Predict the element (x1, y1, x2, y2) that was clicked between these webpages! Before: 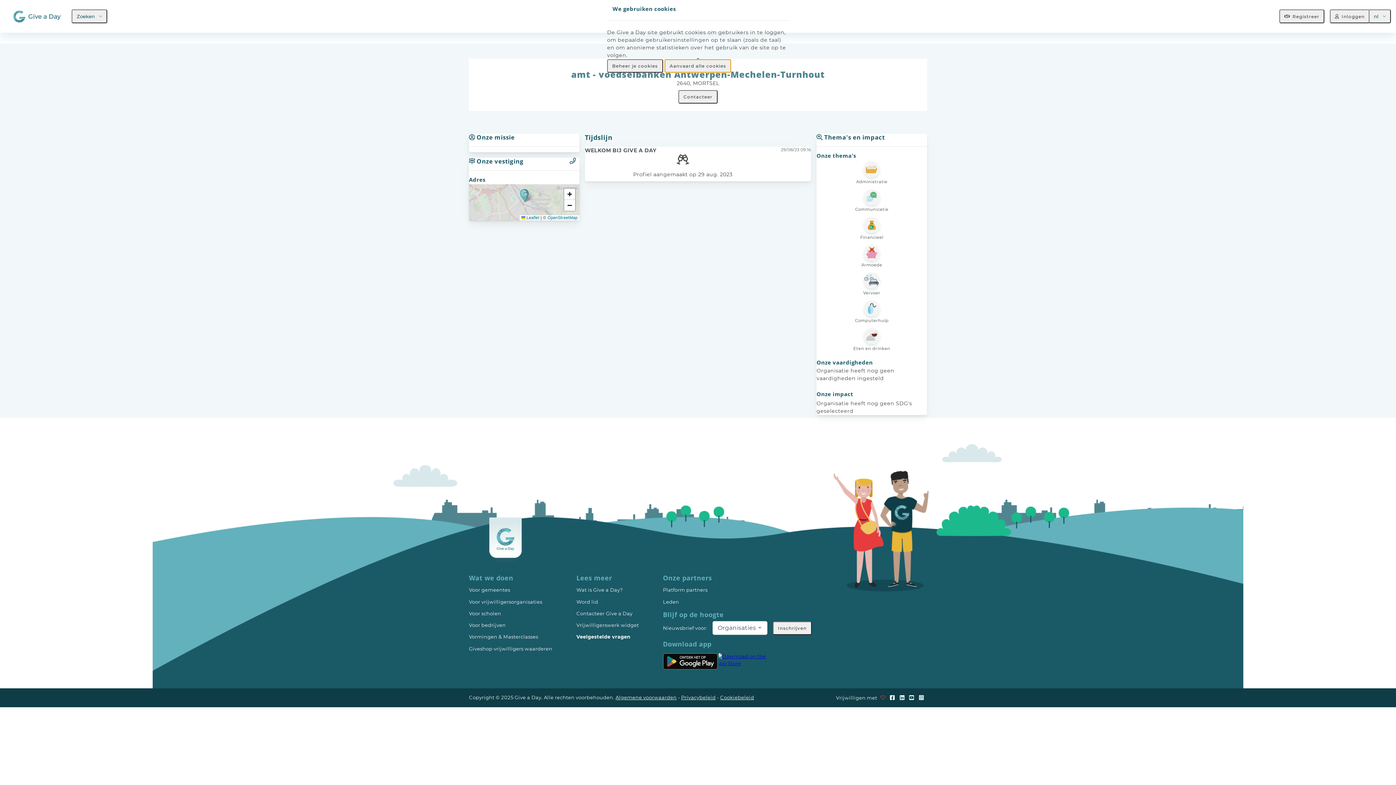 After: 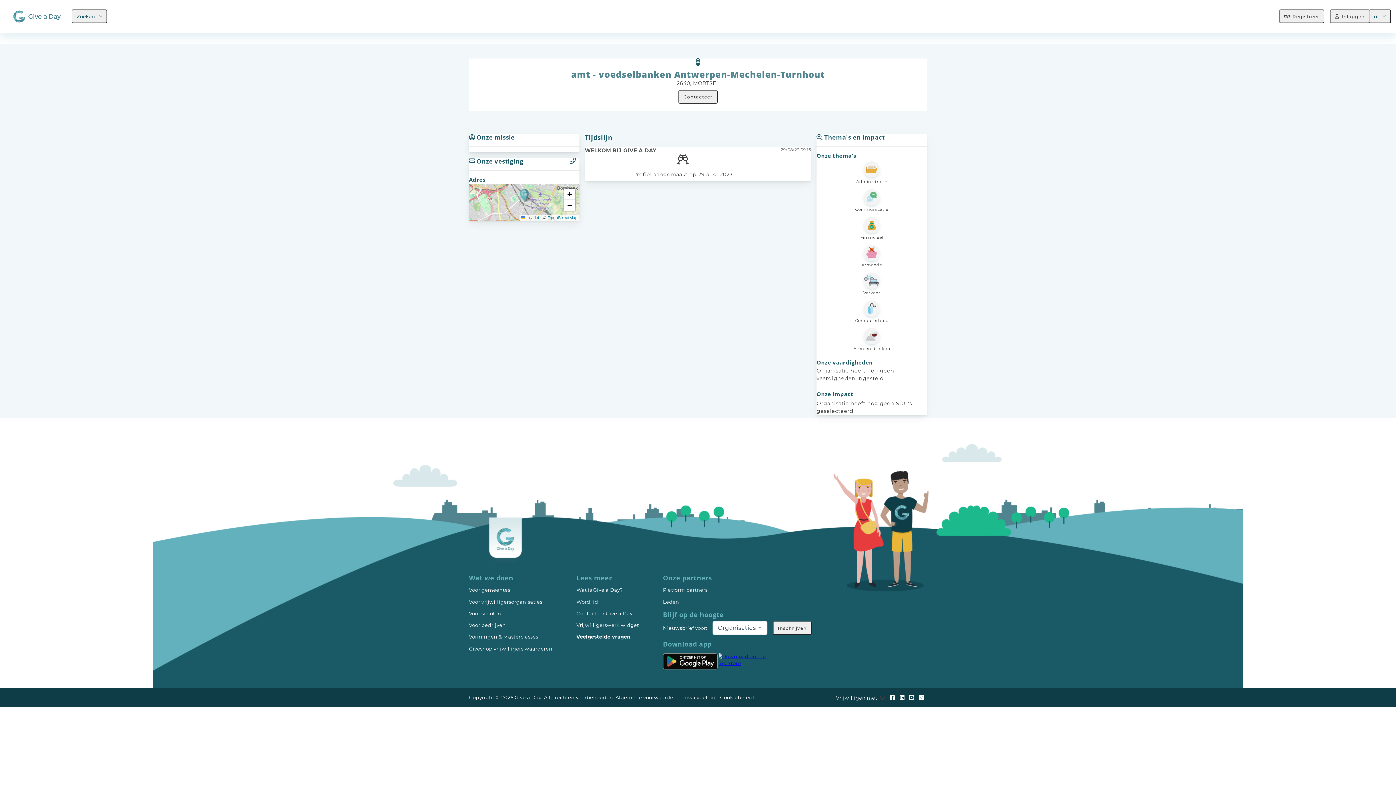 Action: label: Aanvaard alle cookies bbox: (664, 59, 731, 72)